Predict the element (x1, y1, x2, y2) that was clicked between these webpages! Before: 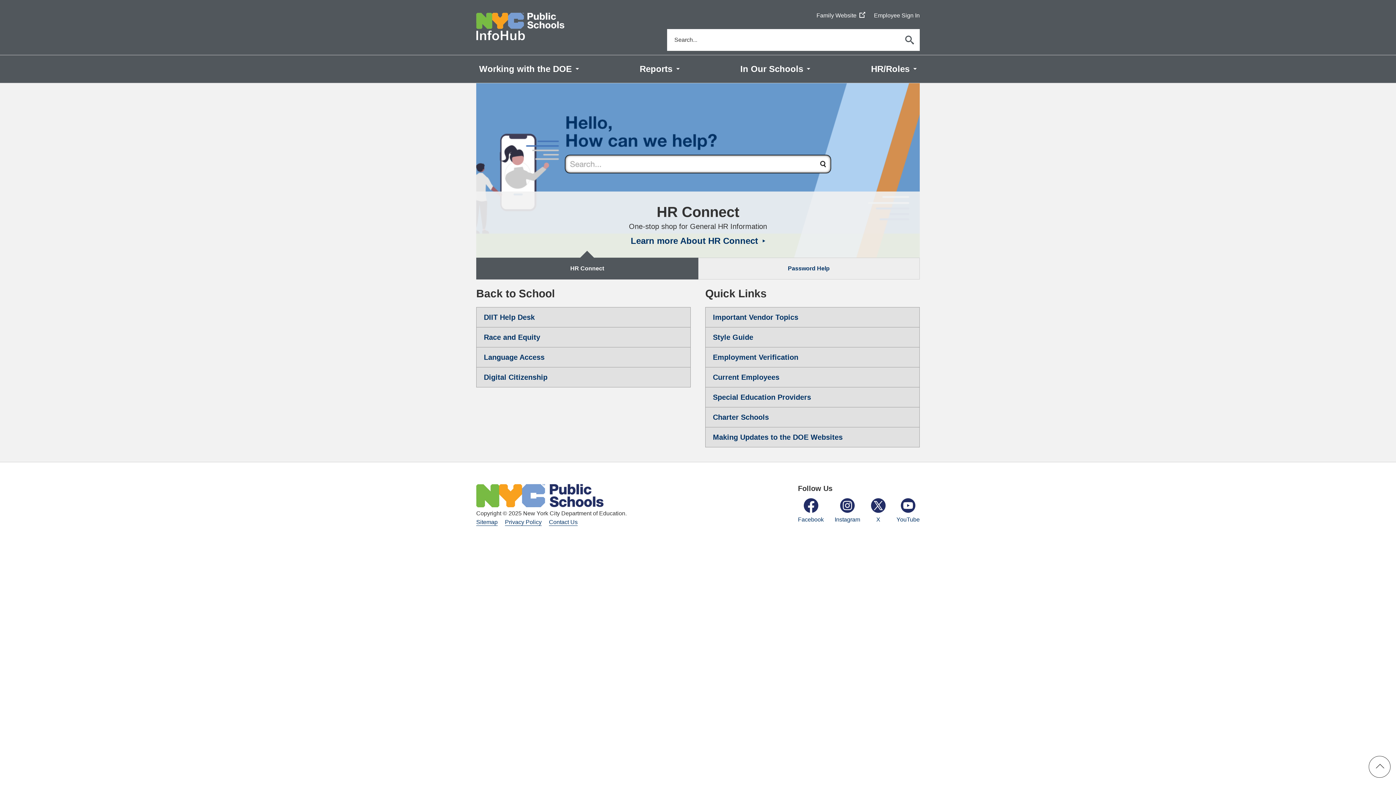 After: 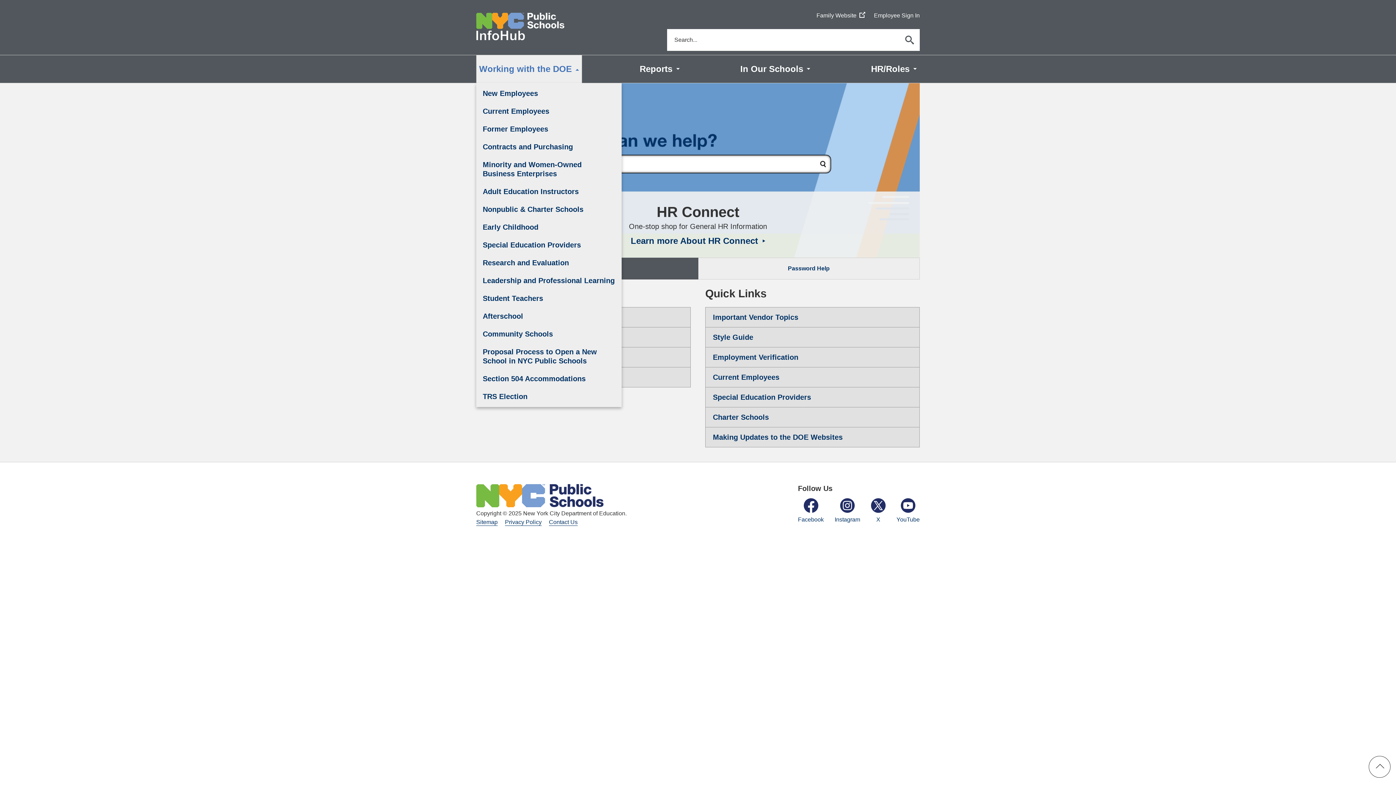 Action: bbox: (476, 55, 582, 82) label: Working with the DOE